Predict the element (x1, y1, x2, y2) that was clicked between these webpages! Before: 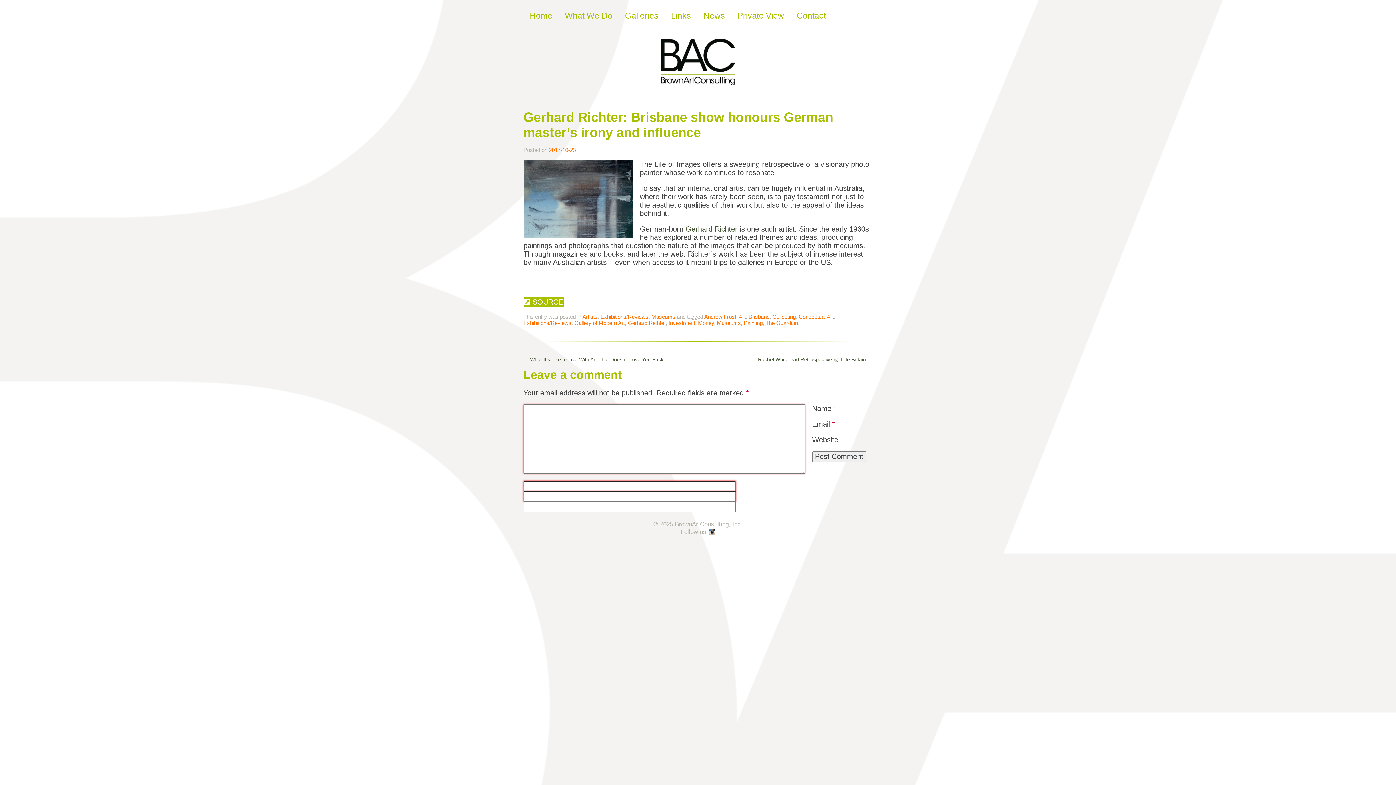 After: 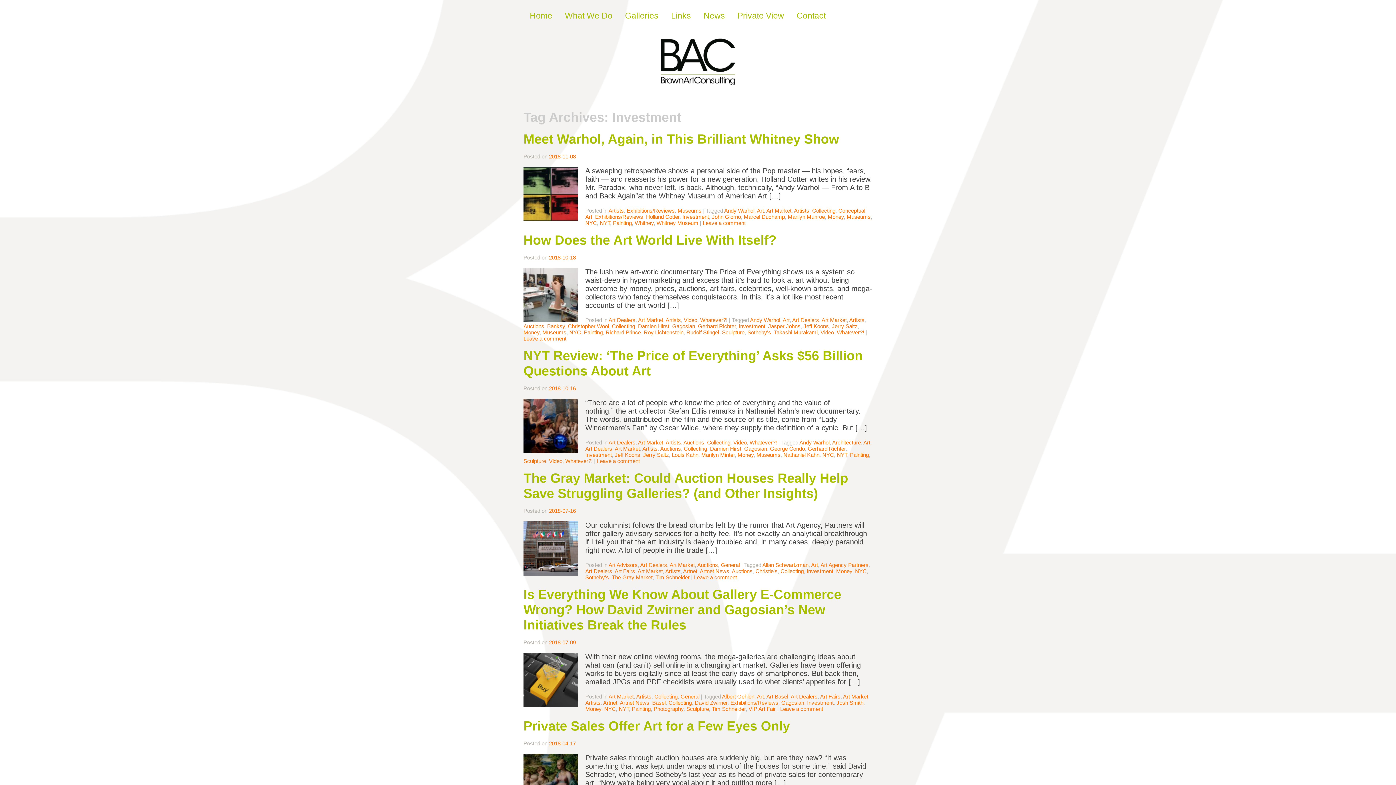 Action: bbox: (668, 320, 695, 326) label: Investment